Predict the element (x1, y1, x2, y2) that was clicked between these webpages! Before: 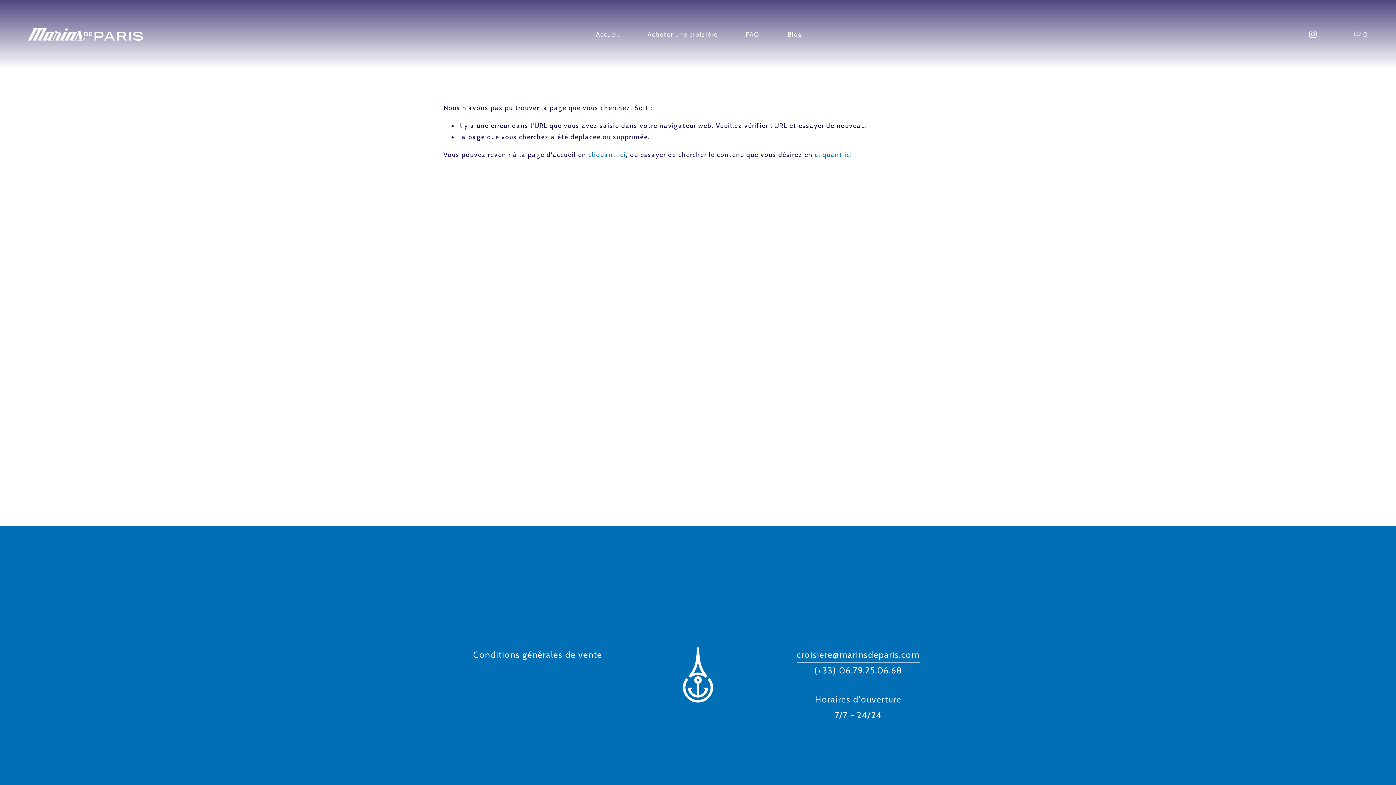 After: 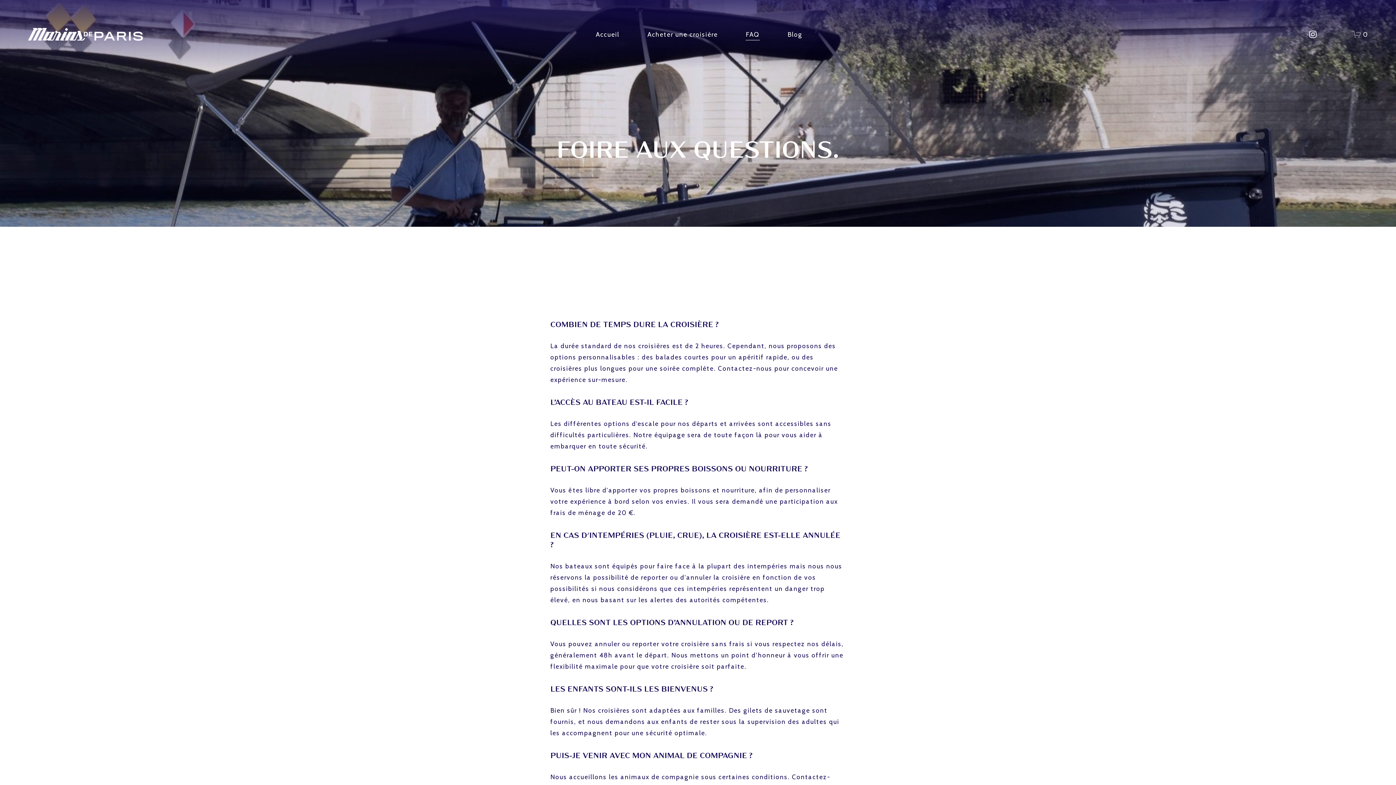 Action: label: FAQ bbox: (745, 28, 759, 40)